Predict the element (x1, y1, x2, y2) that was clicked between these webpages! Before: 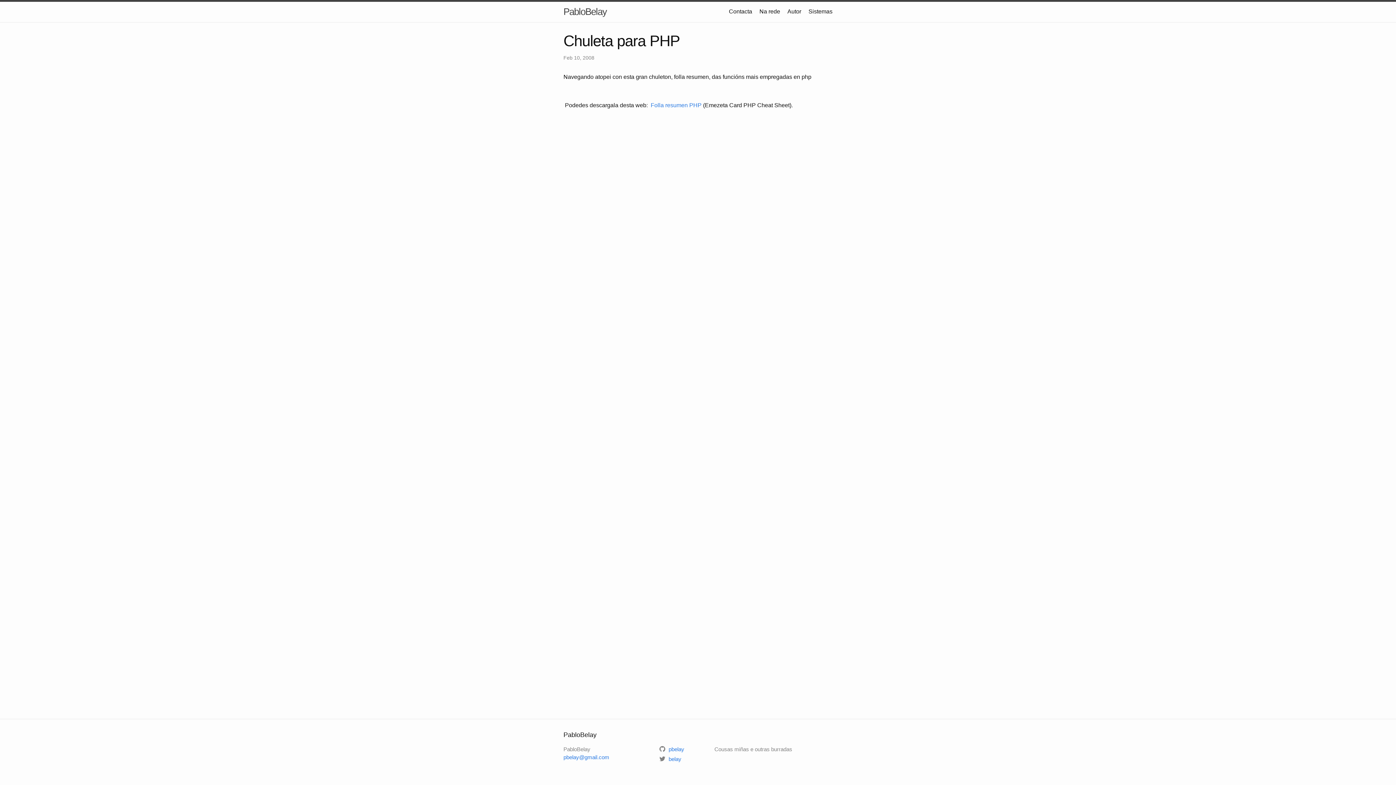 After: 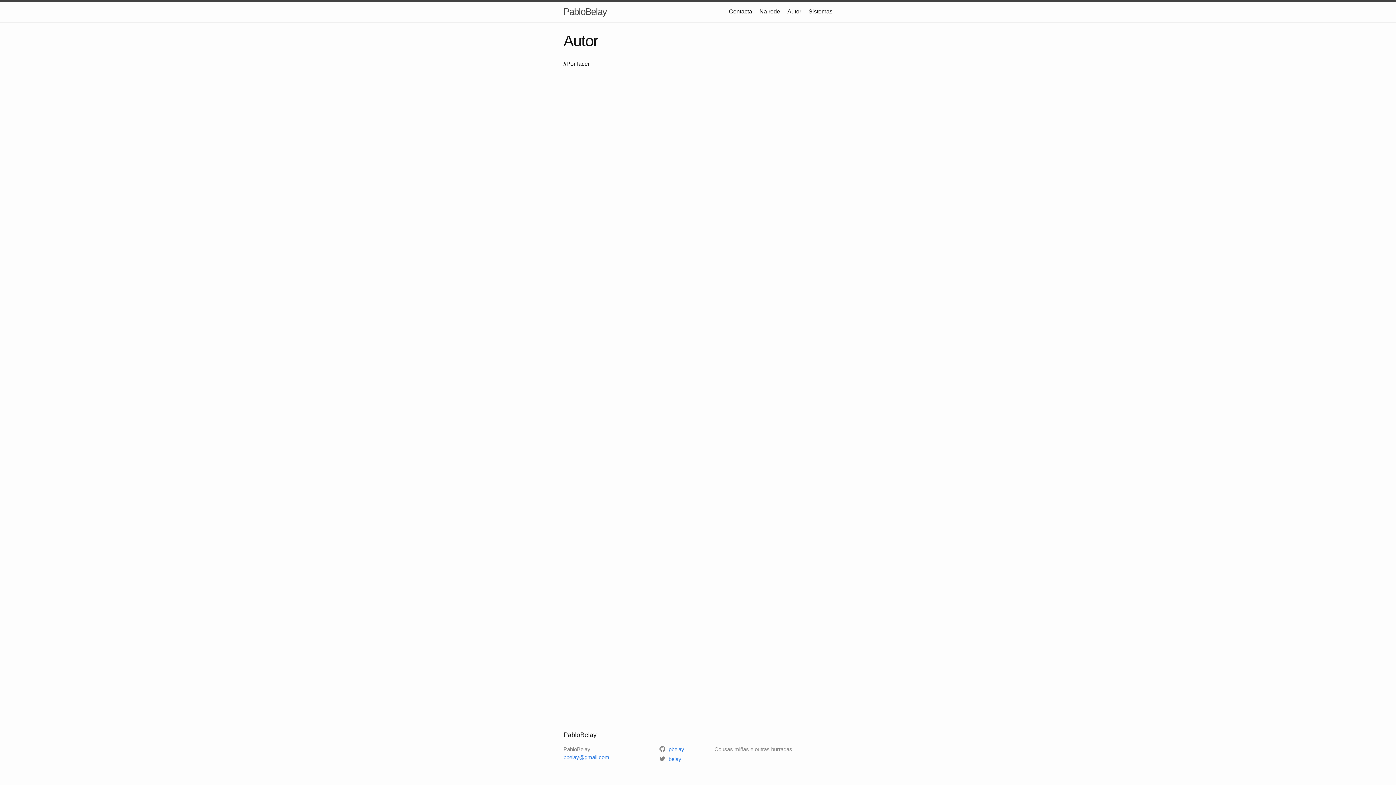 Action: label: Autor bbox: (787, 8, 801, 14)